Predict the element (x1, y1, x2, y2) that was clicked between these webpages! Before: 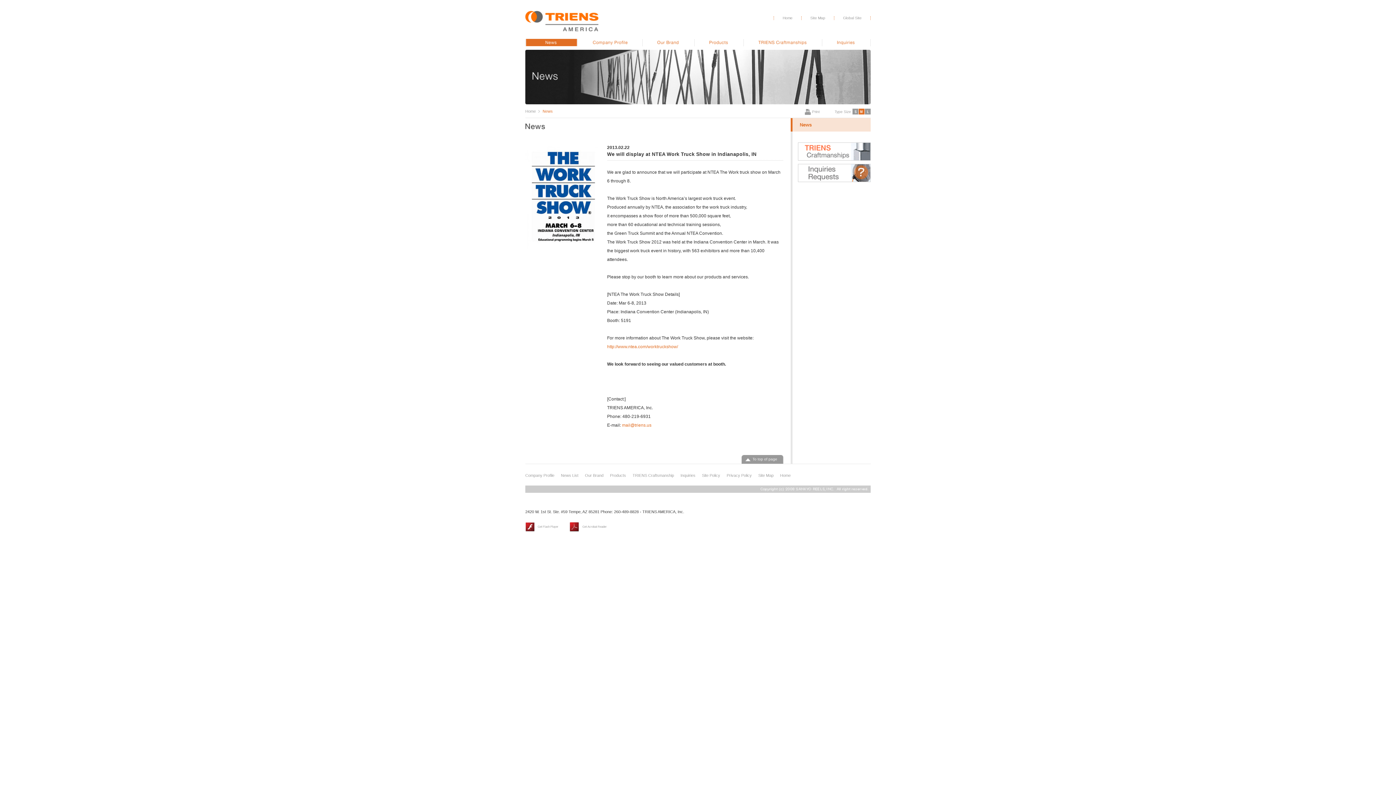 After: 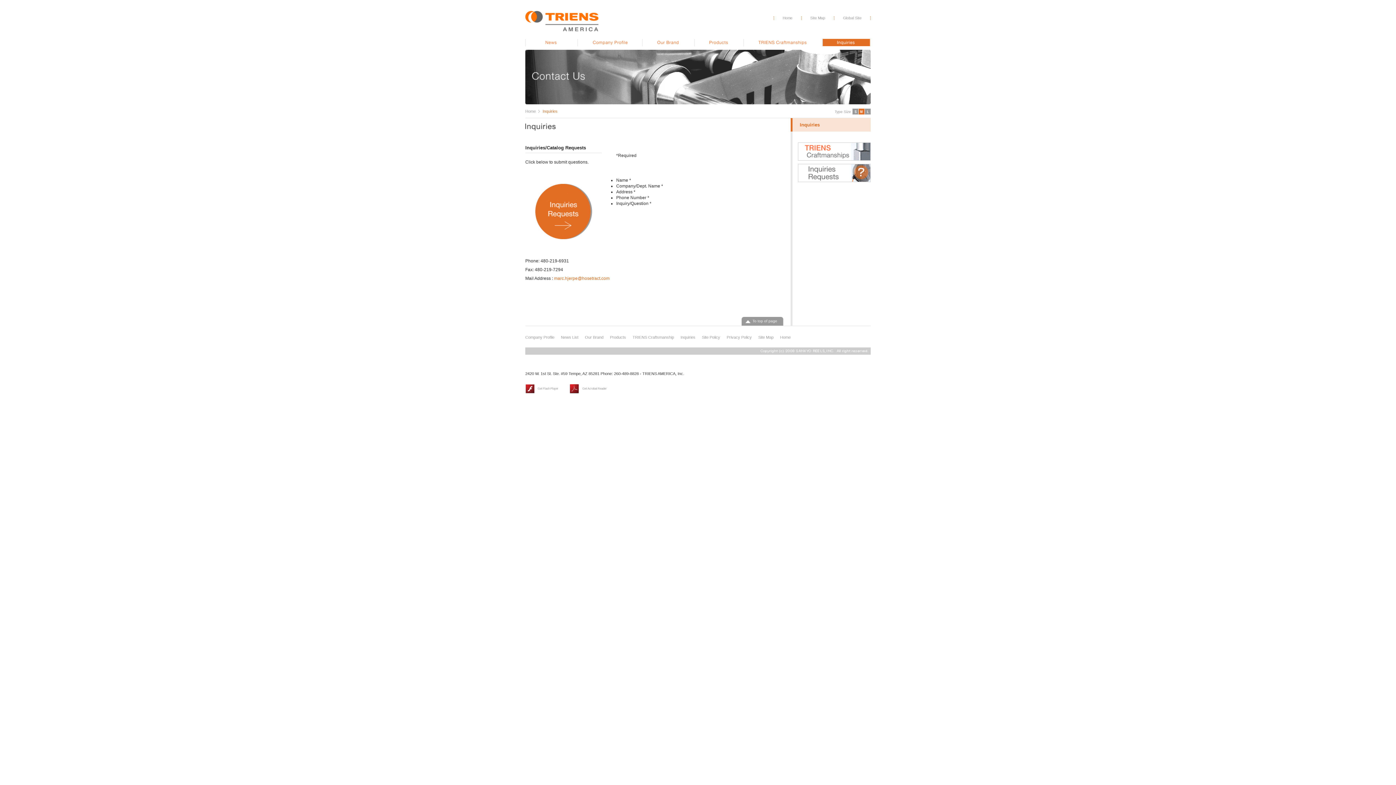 Action: bbox: (822, 38, 870, 46) label: Inquiries